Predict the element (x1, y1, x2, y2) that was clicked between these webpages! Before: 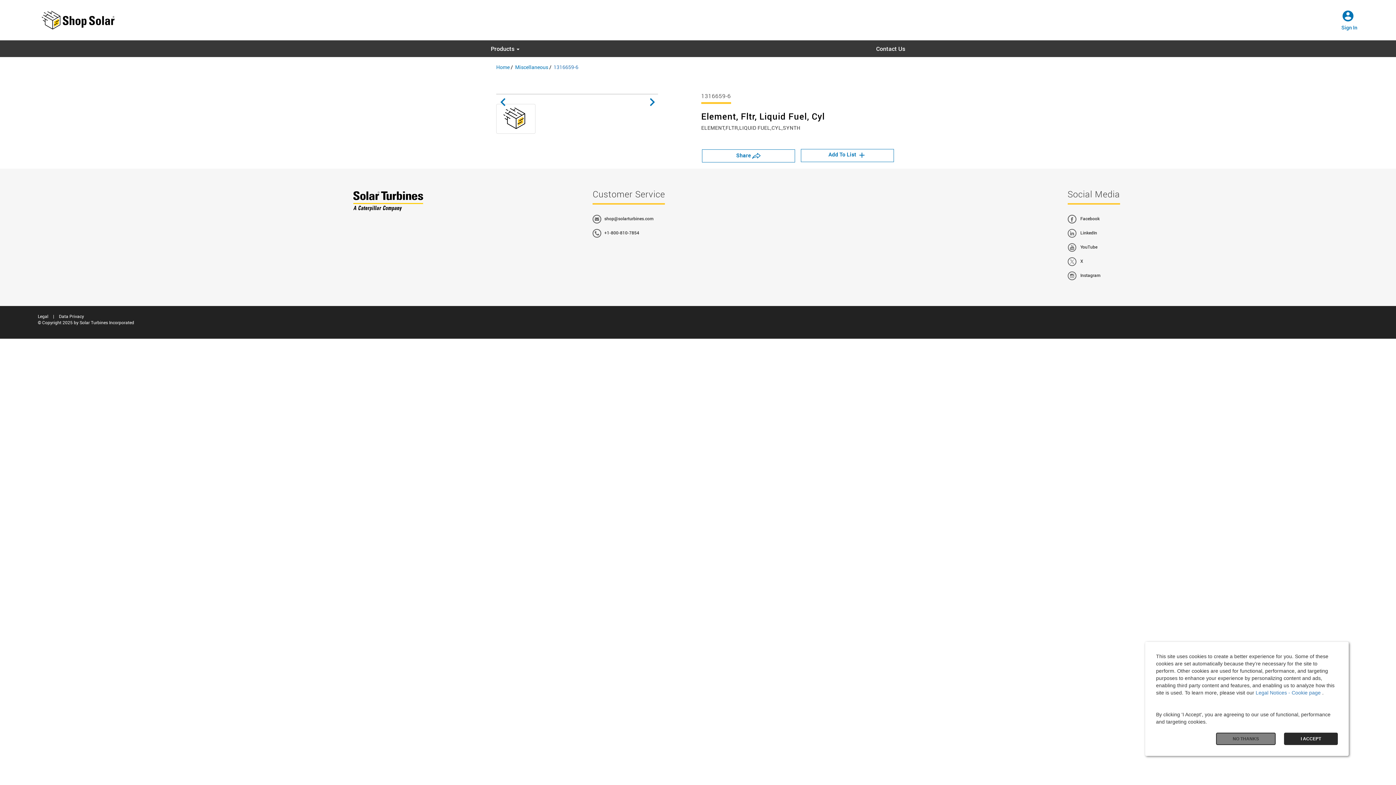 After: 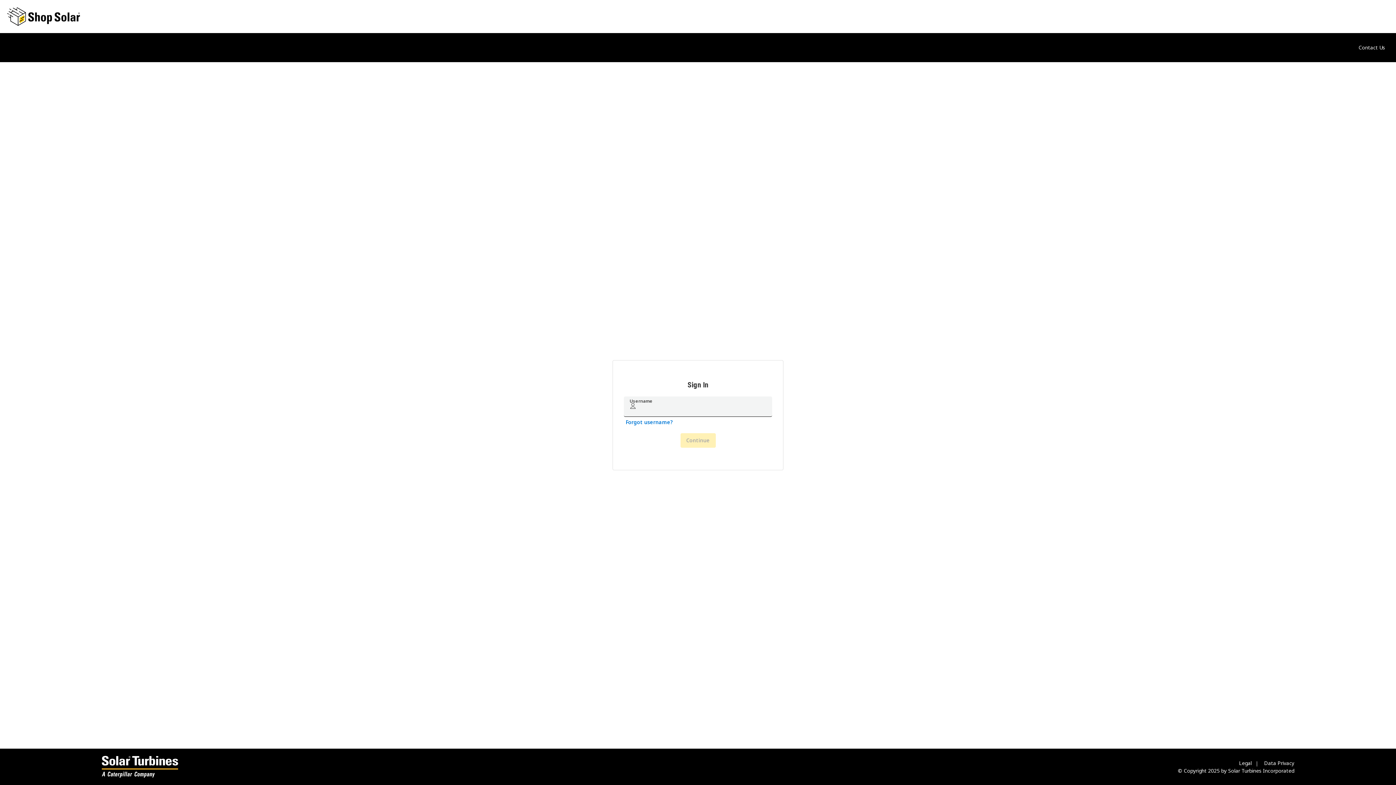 Action: label: Sign In bbox: (1341, 9, 1357, 31)